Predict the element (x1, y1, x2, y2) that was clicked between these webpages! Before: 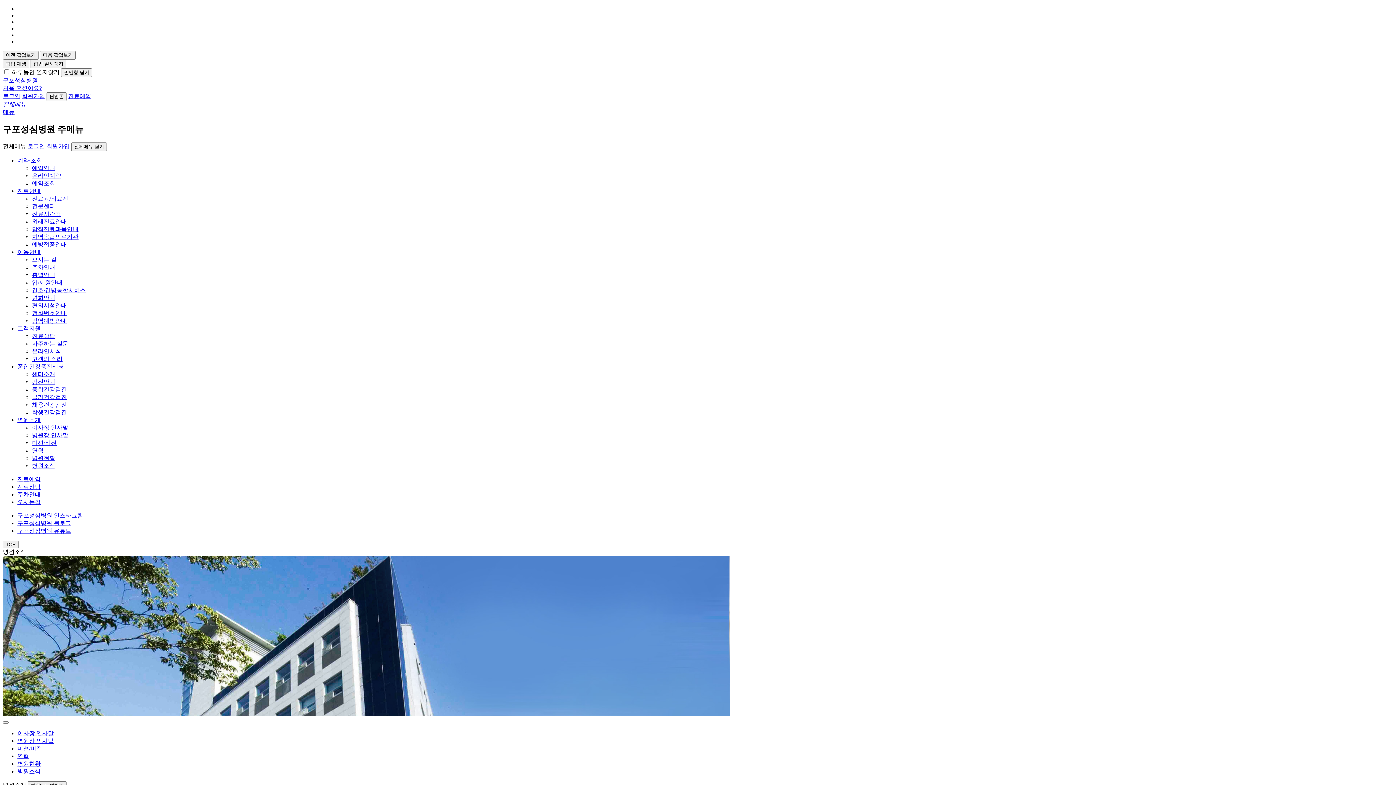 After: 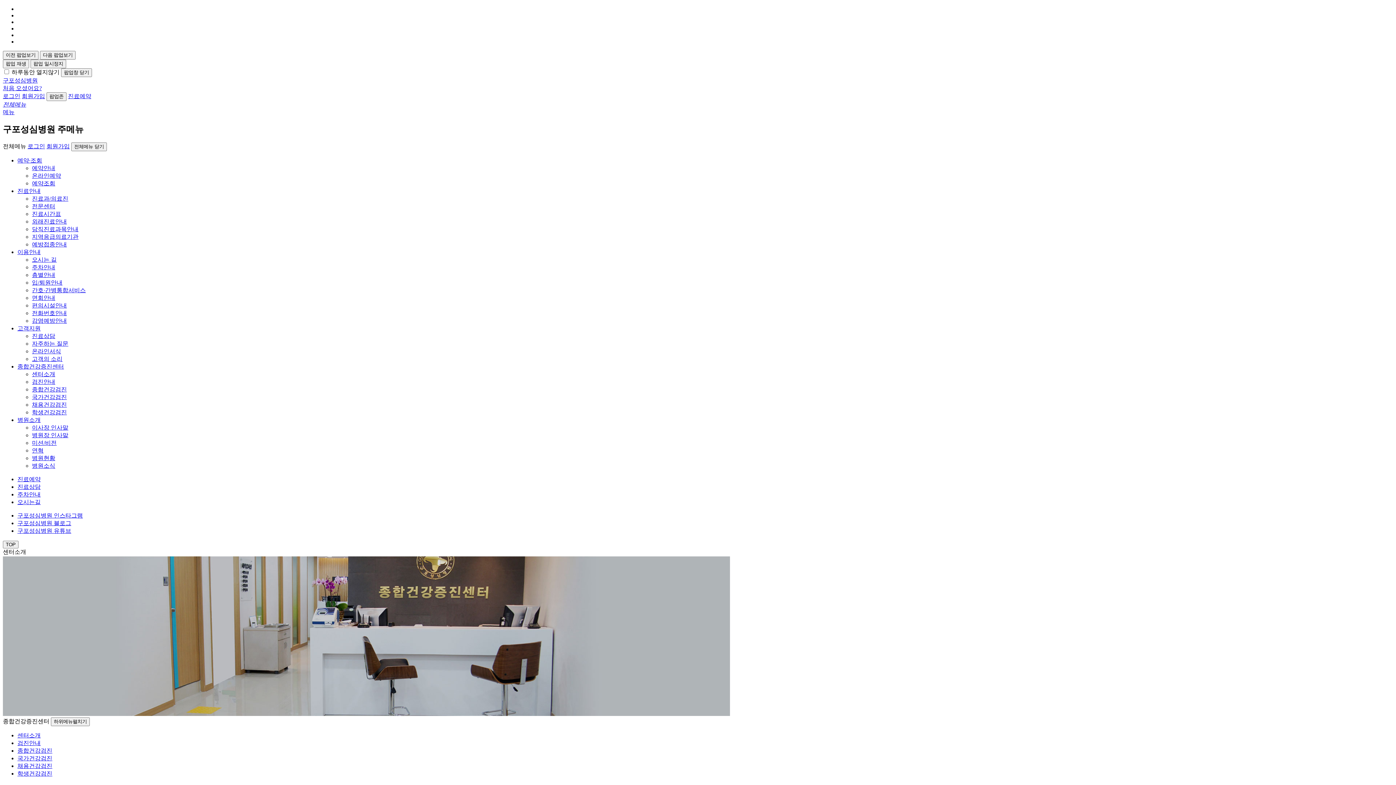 Action: label: 종합건강증진센터 bbox: (17, 363, 64, 369)